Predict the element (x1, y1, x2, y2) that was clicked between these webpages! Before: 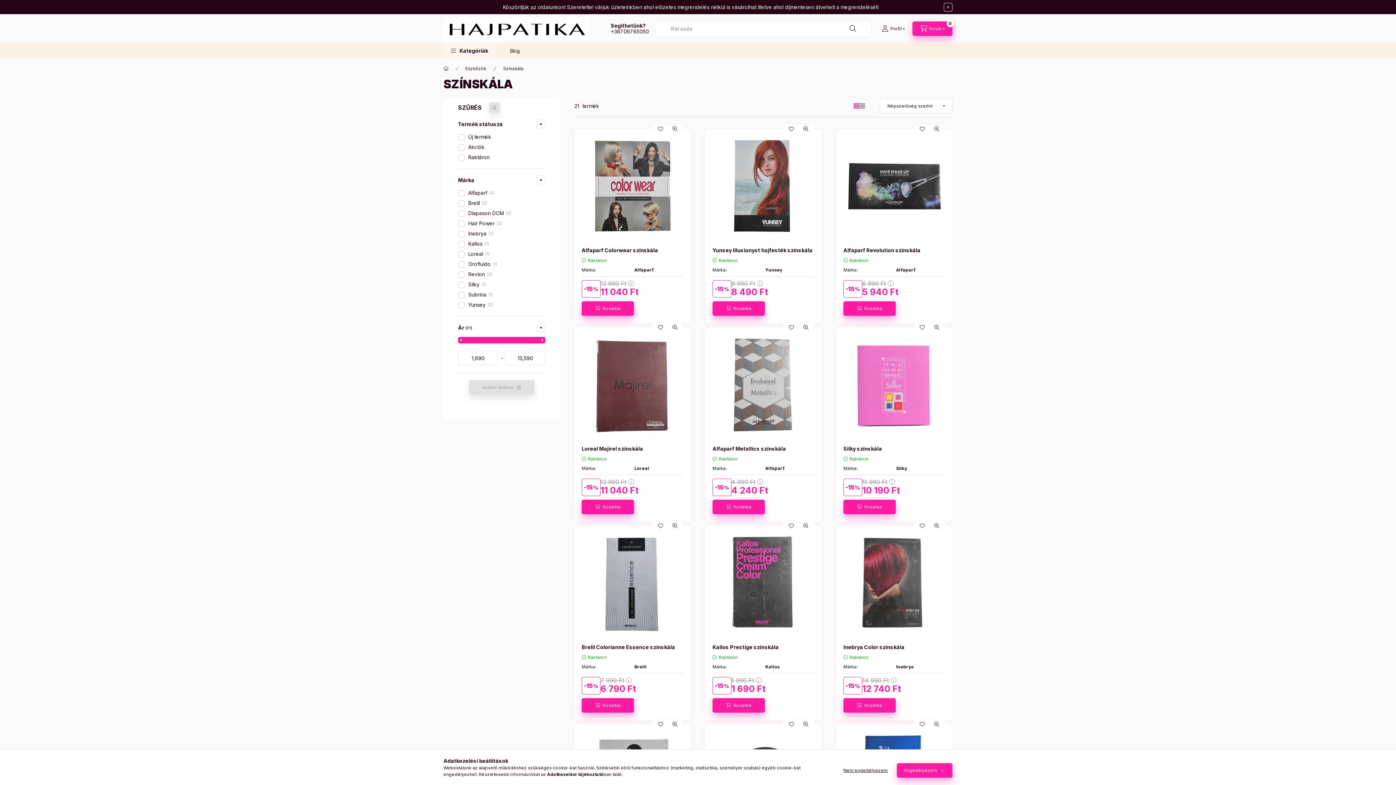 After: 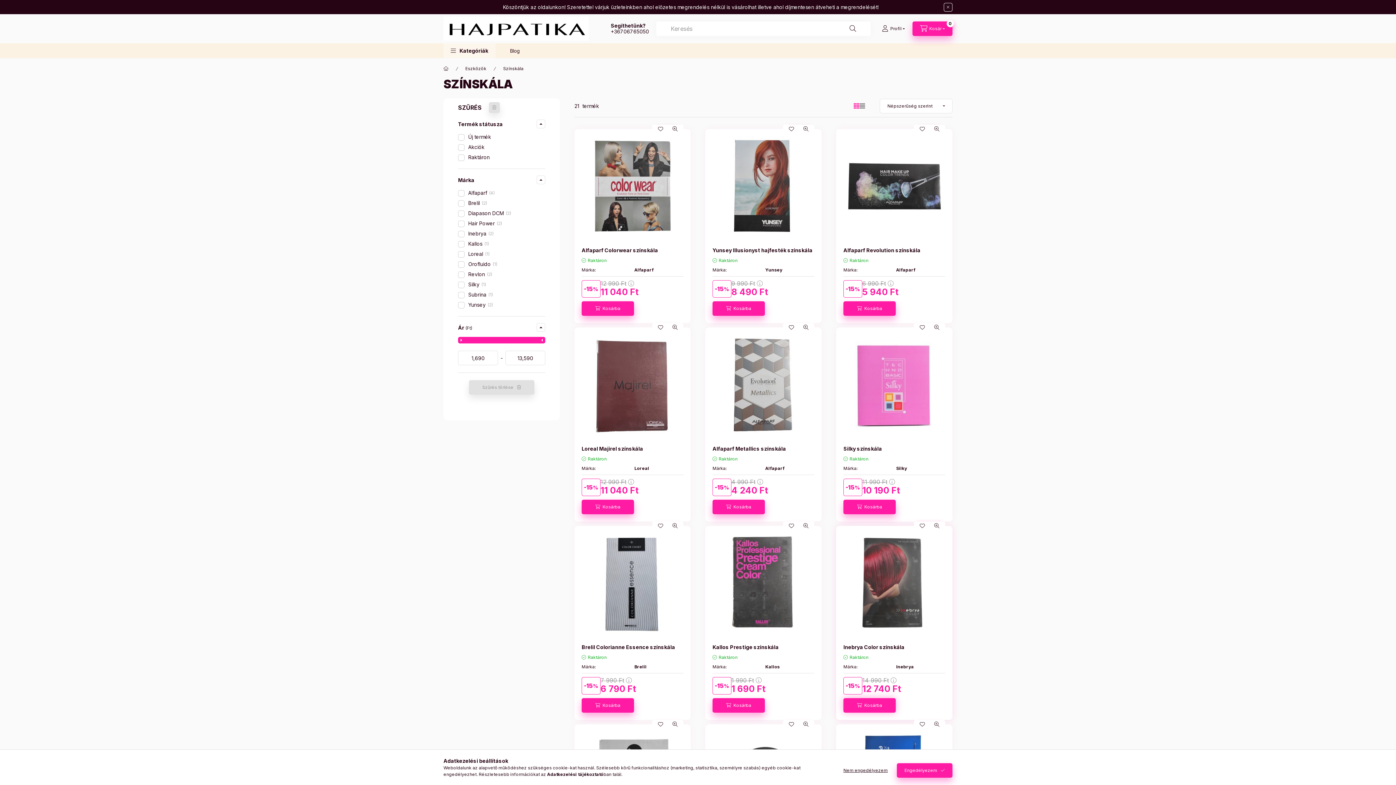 Action: label: Kosárba bbox: (843, 698, 895, 713)